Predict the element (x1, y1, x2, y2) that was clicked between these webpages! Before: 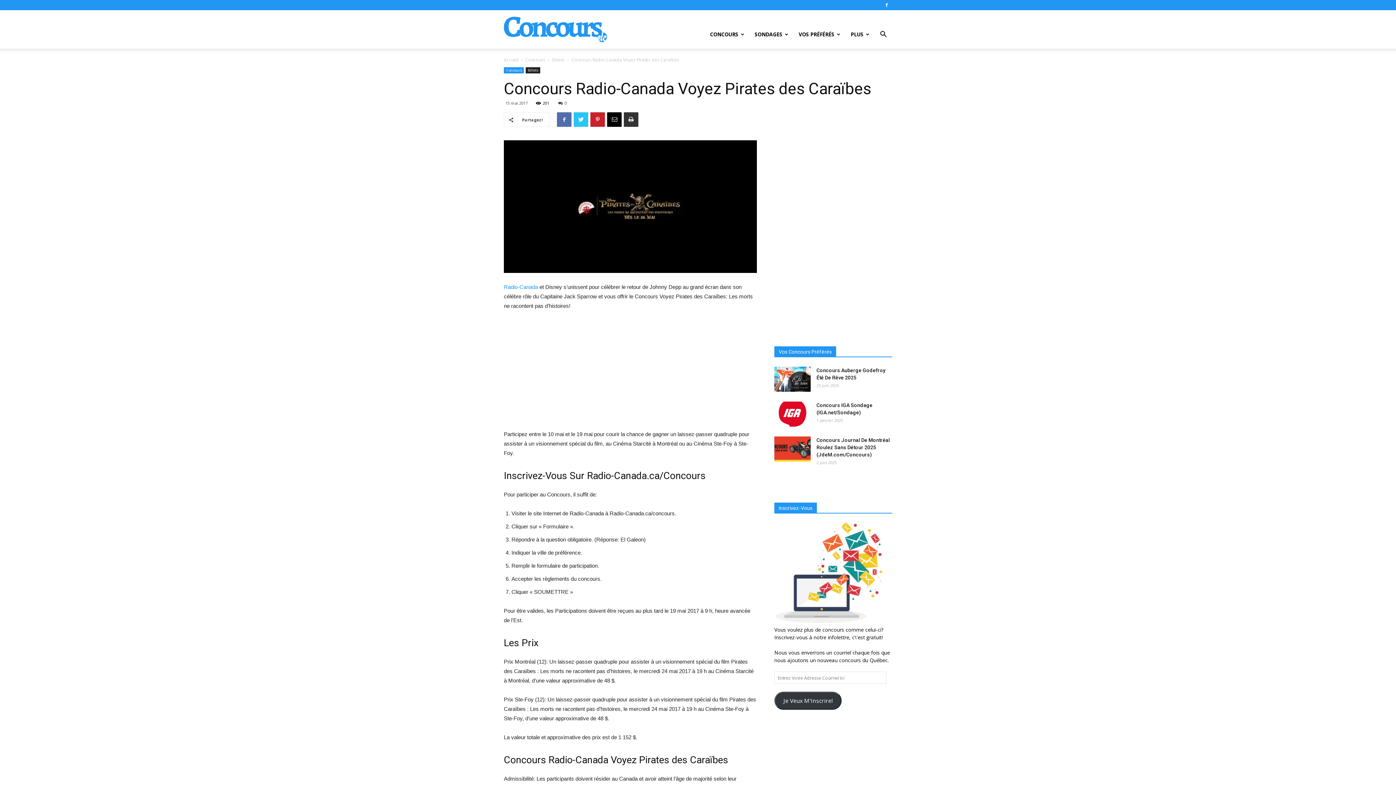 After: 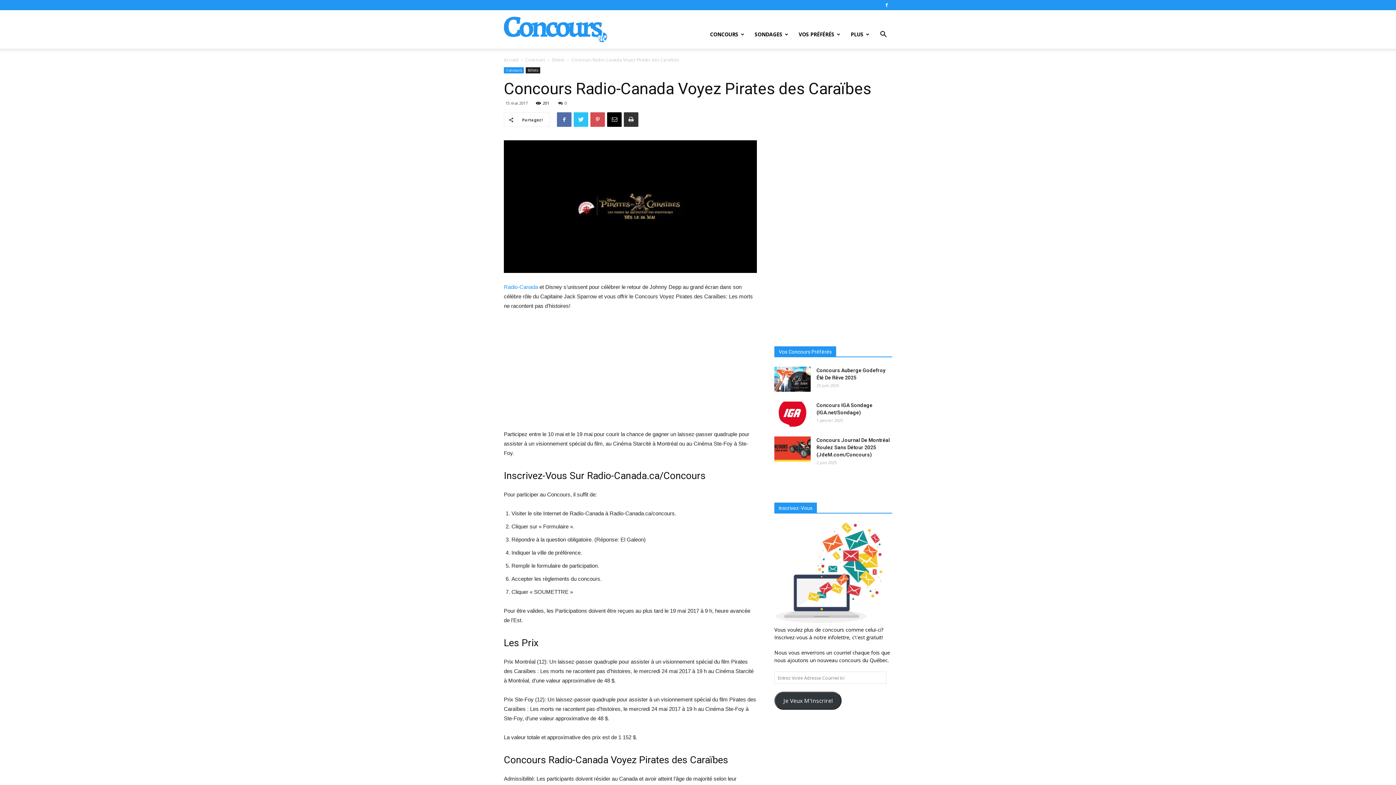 Action: bbox: (590, 112, 605, 126)